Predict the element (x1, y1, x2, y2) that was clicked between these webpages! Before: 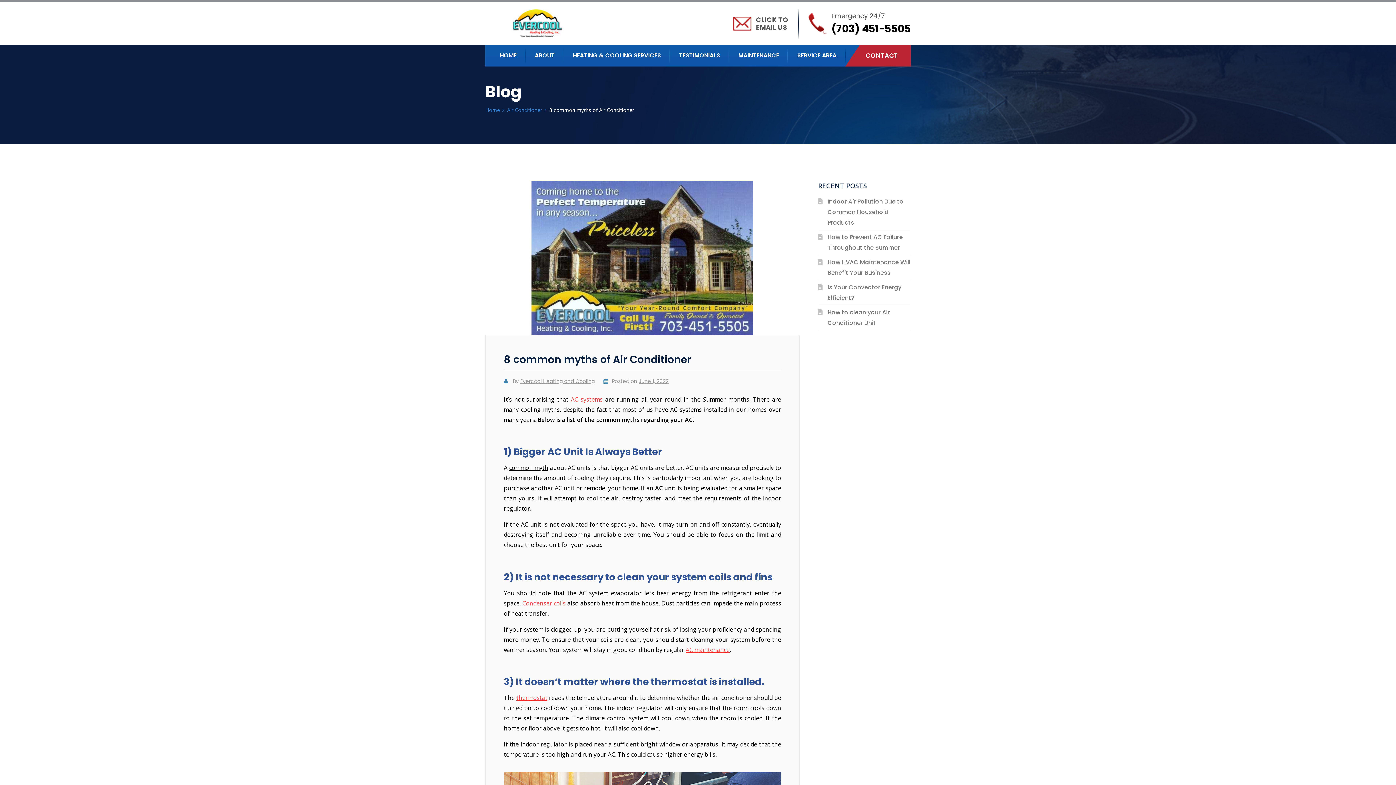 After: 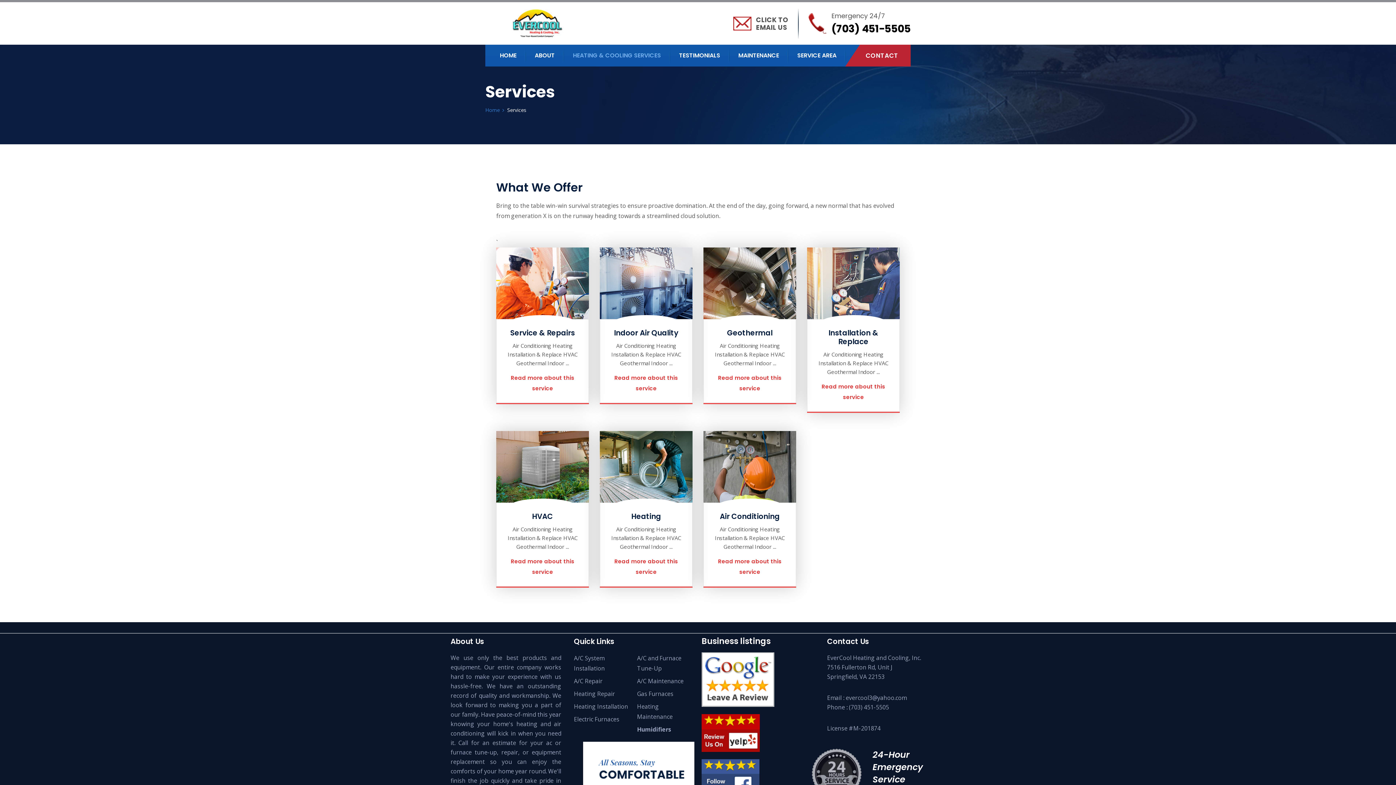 Action: bbox: (573, 51, 661, 59) label: HEATING & COOLING SERVICES